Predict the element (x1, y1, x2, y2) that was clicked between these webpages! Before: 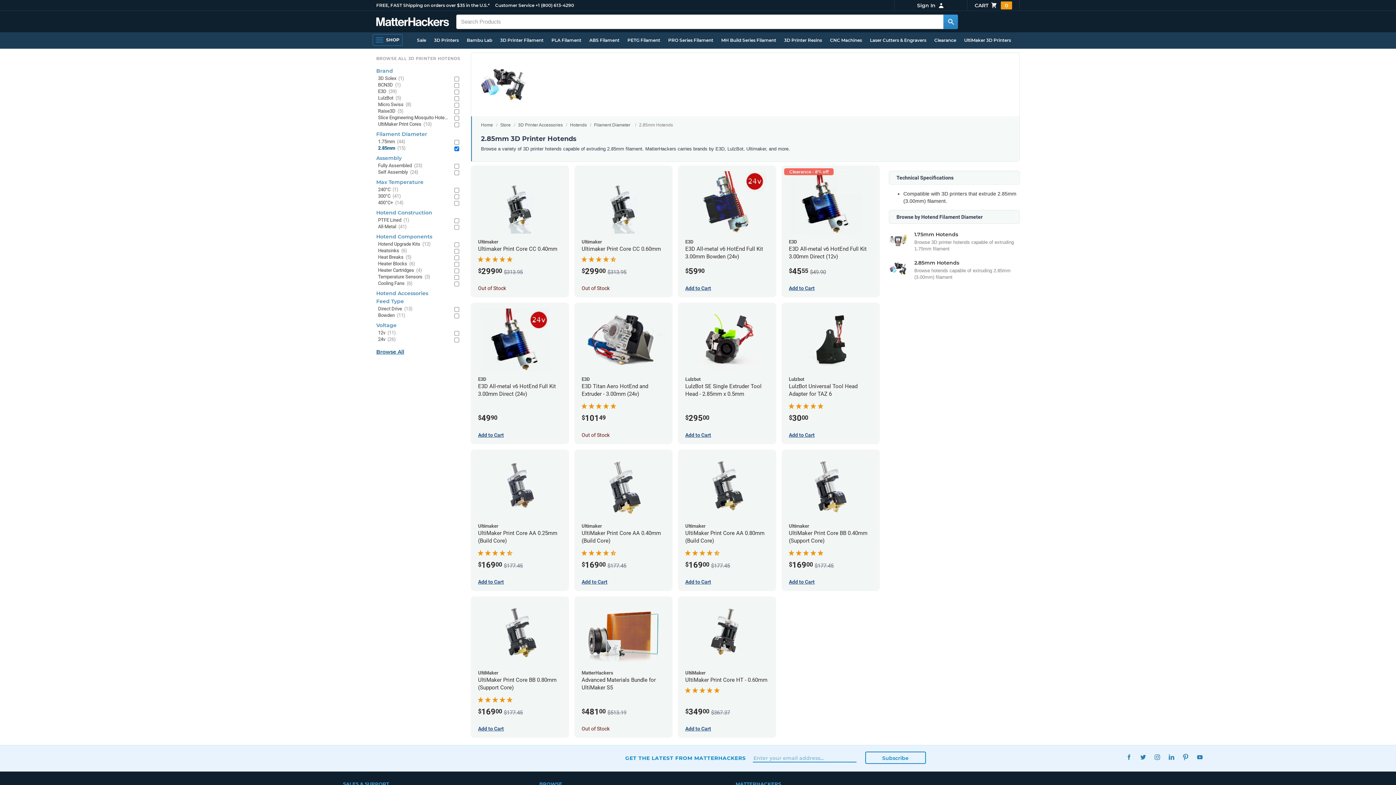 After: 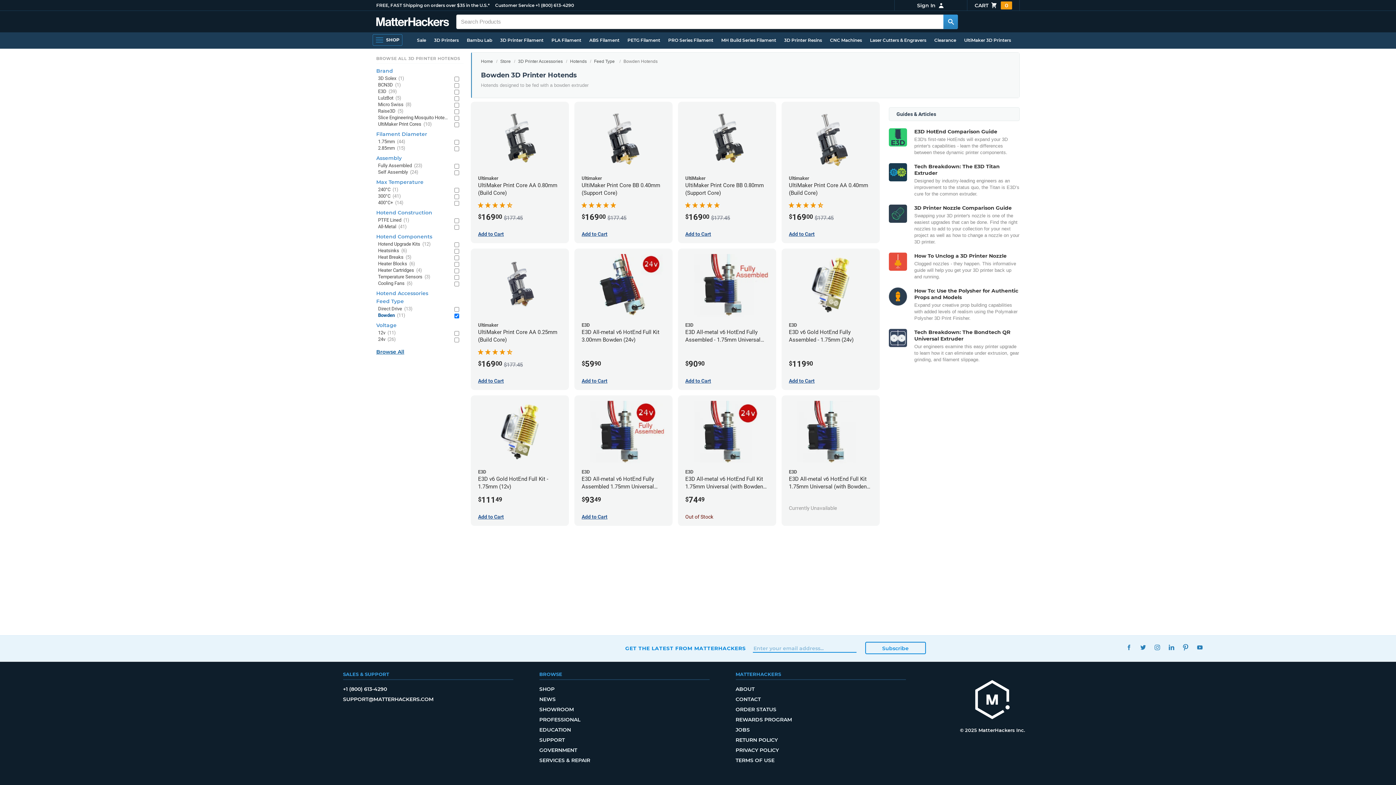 Action: label: Bowden (11) bbox: (378, 312, 449, 318)